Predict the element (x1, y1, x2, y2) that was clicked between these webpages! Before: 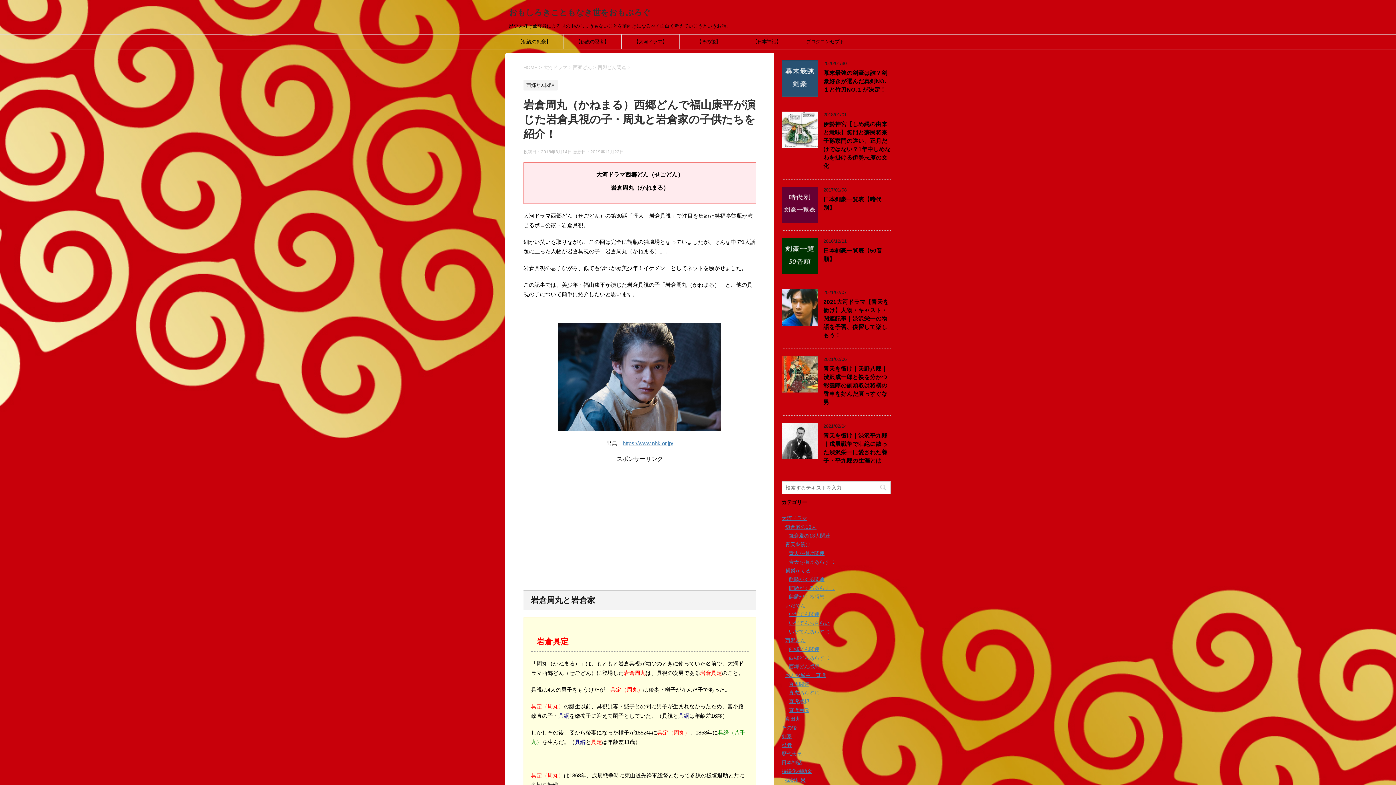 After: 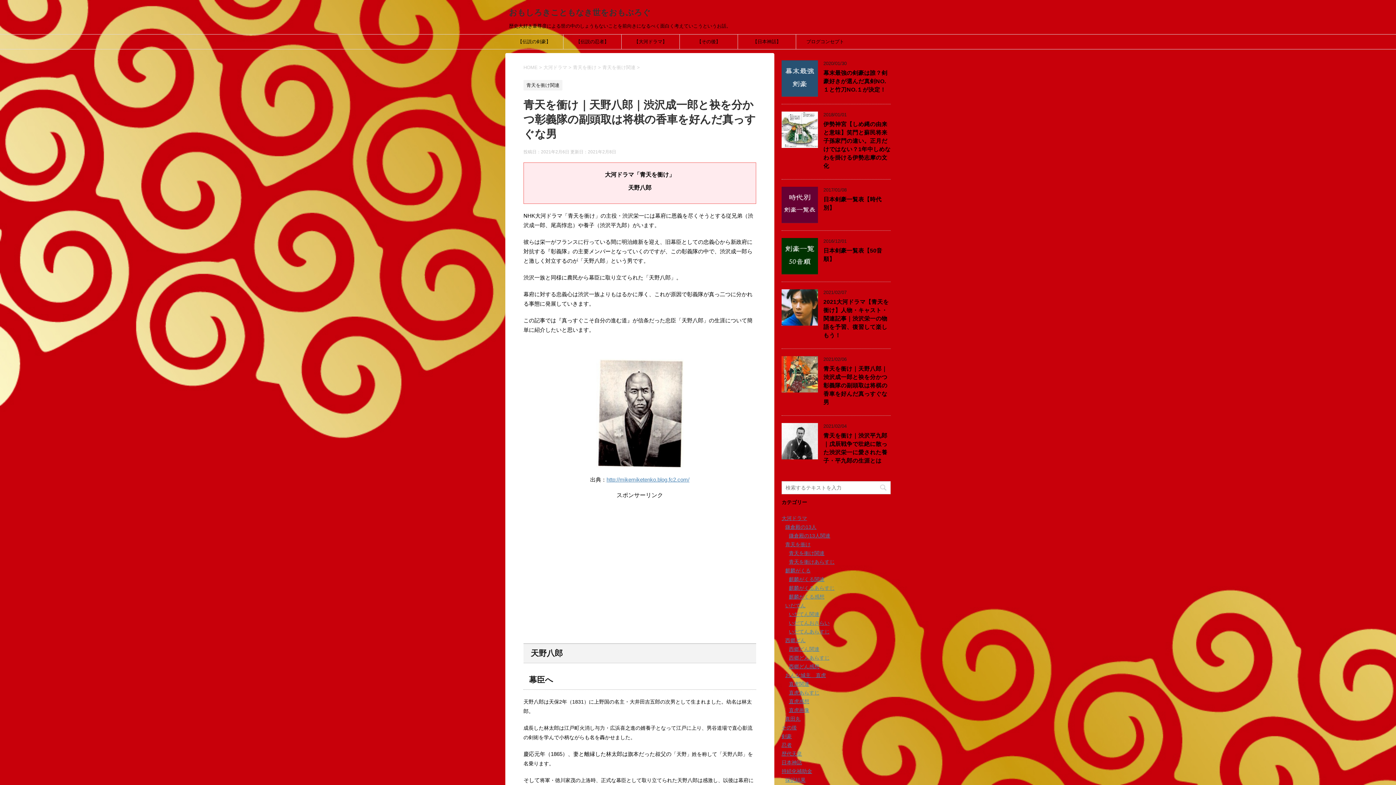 Action: bbox: (781, 386, 818, 392)